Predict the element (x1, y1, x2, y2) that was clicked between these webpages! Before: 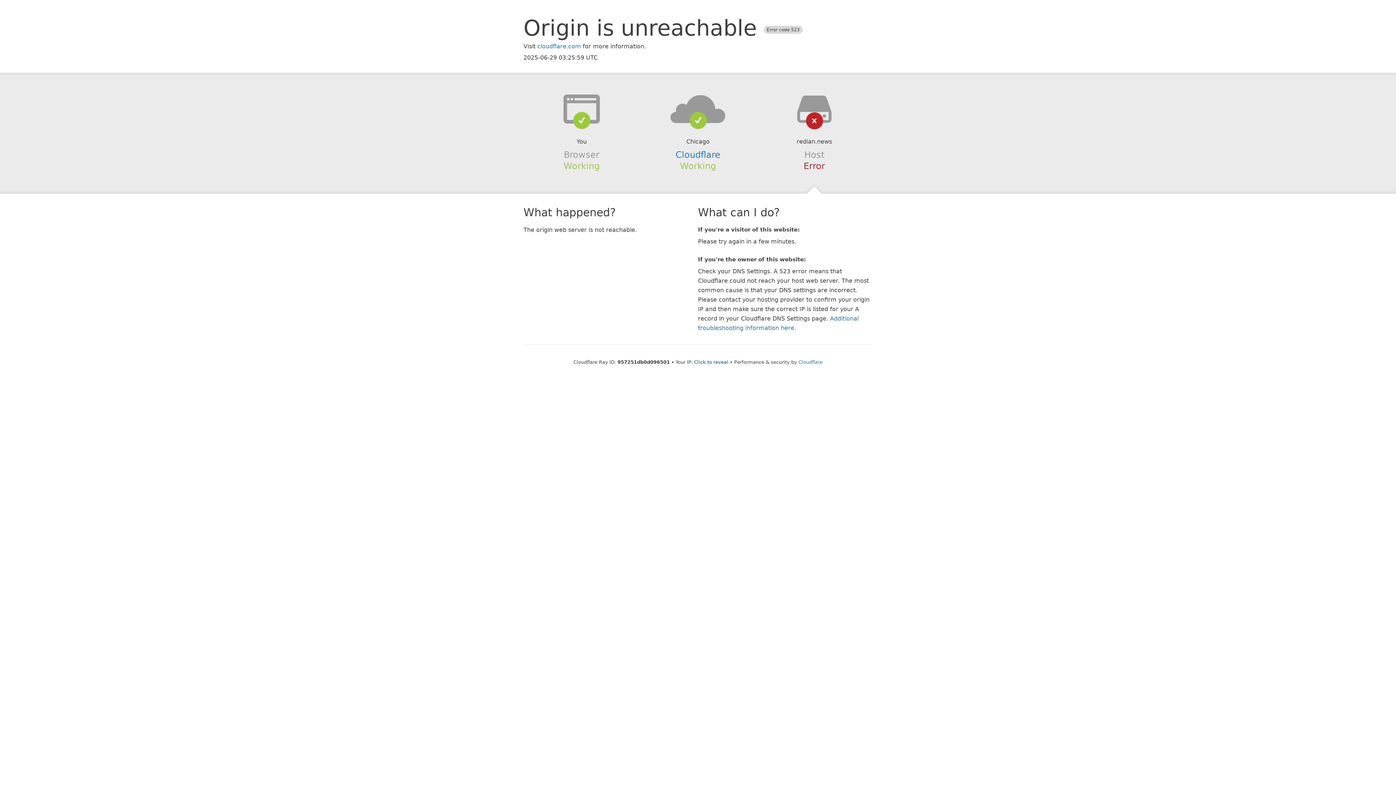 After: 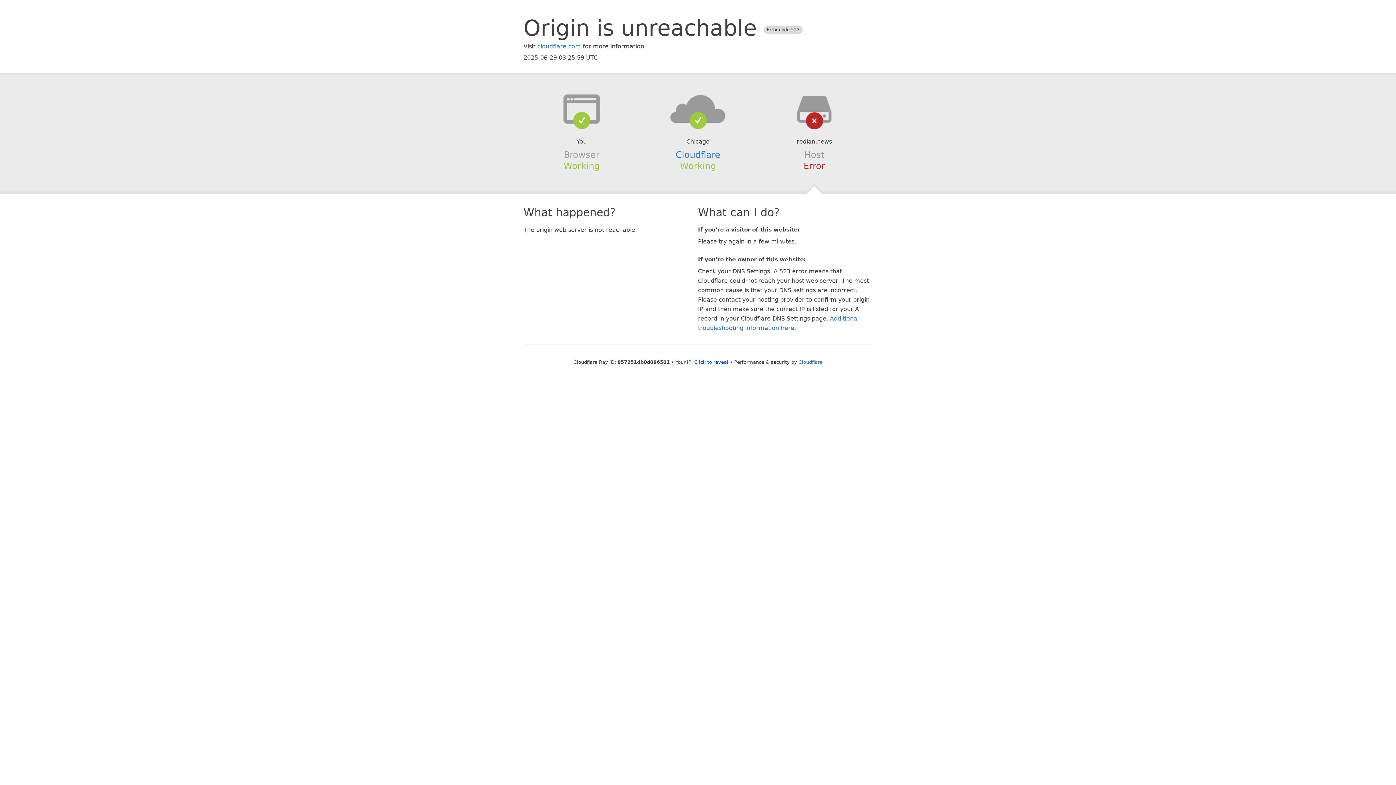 Action: bbox: (639, 94, 756, 123)